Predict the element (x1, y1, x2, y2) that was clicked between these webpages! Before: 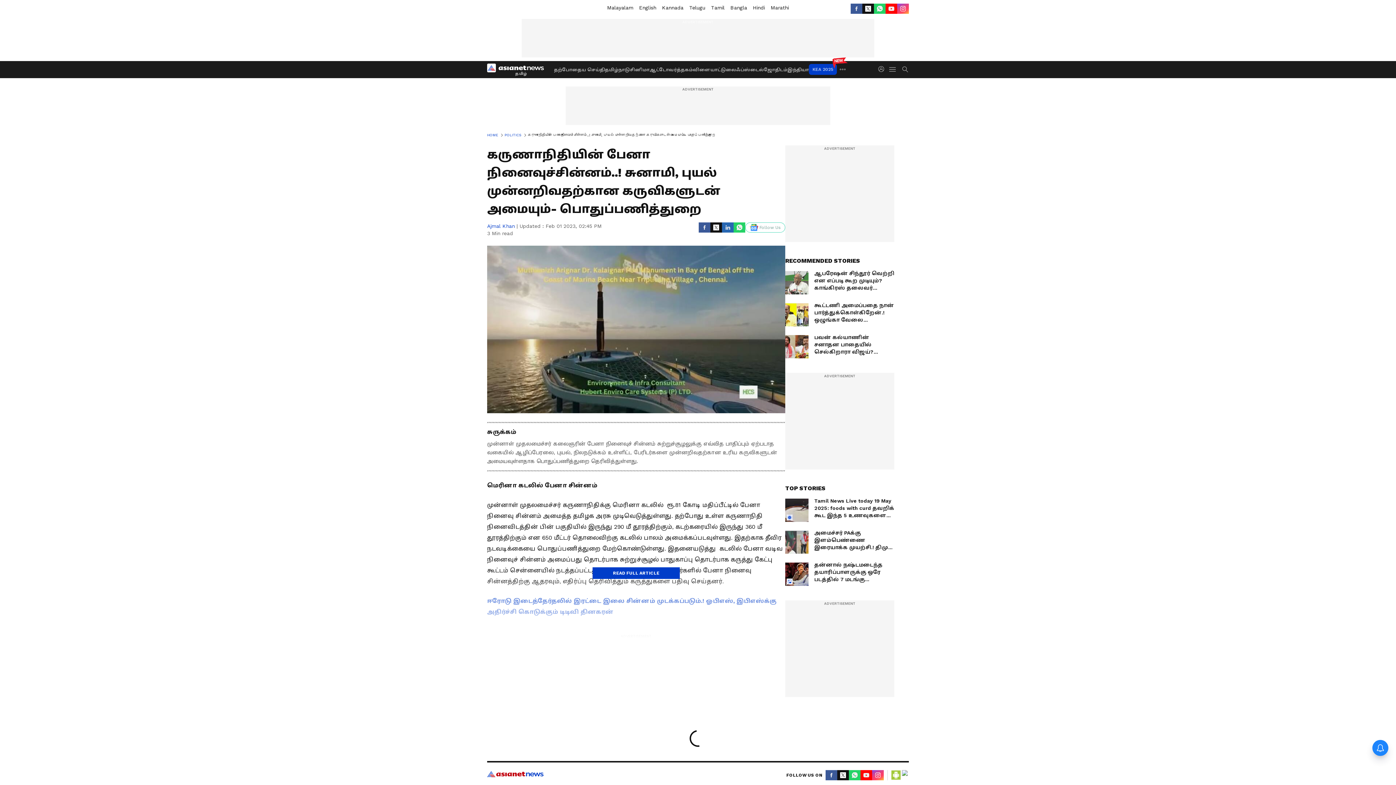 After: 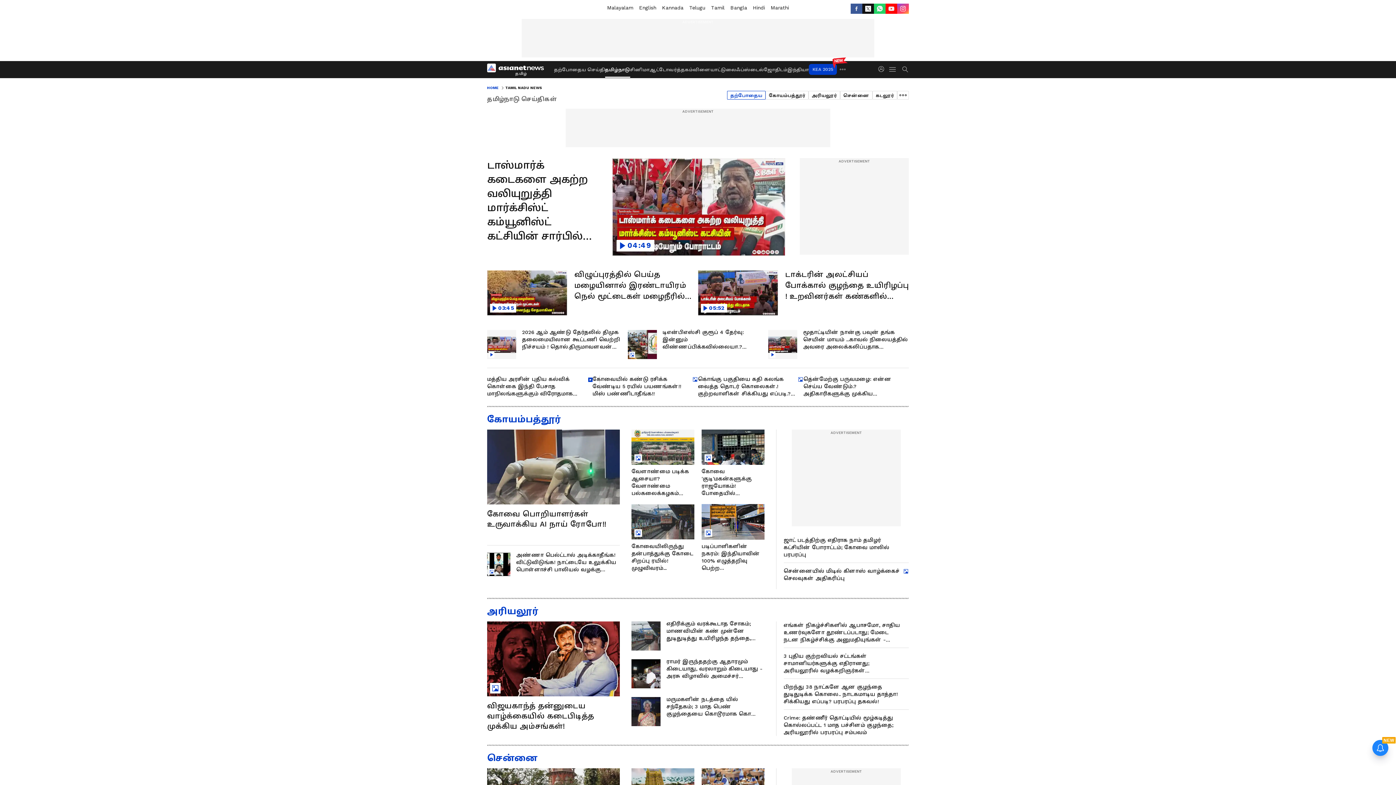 Action: bbox: (605, 61, 630, 77) label: தமிழ்நாடு